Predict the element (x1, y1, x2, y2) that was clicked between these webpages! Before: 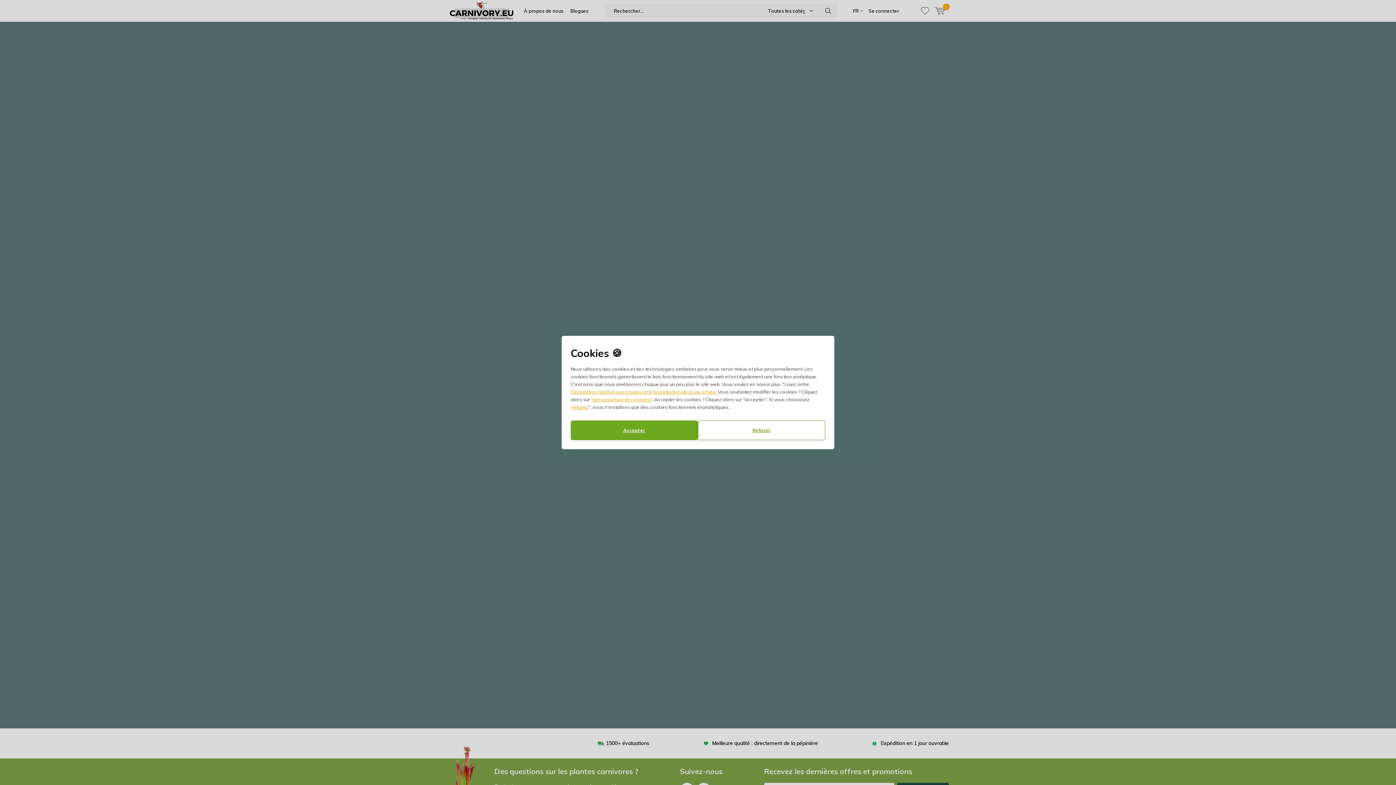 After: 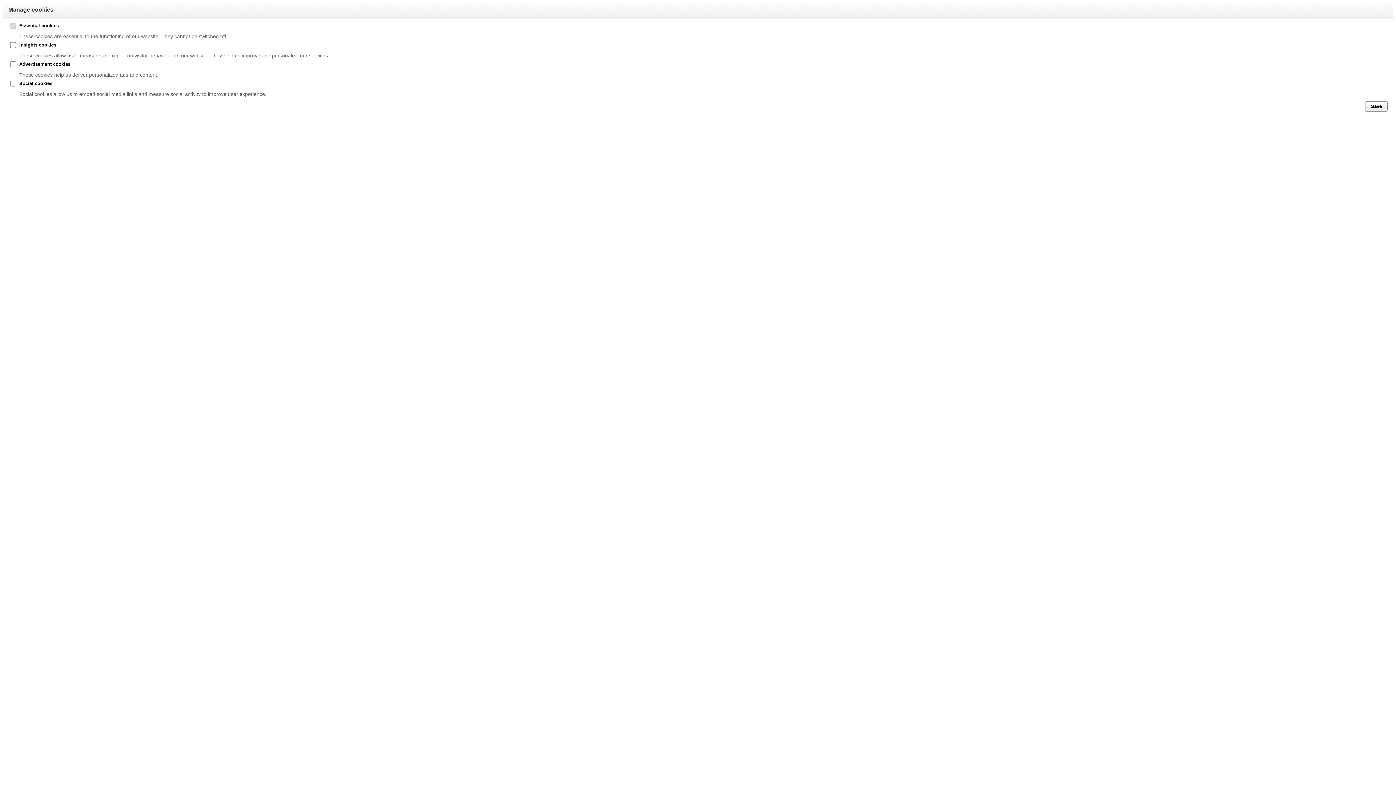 Action: bbox: (591, 396, 652, 402) label: "personnaliser les cookies"